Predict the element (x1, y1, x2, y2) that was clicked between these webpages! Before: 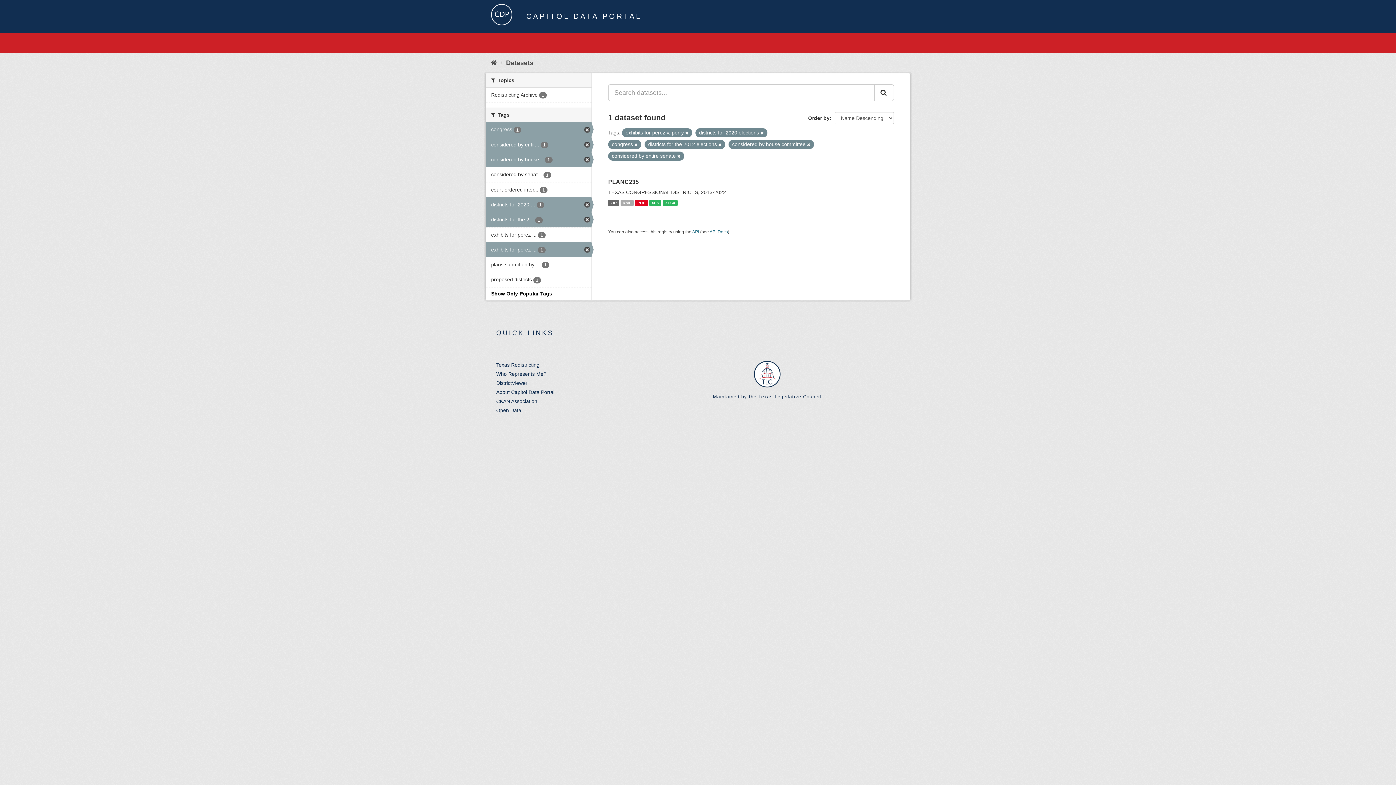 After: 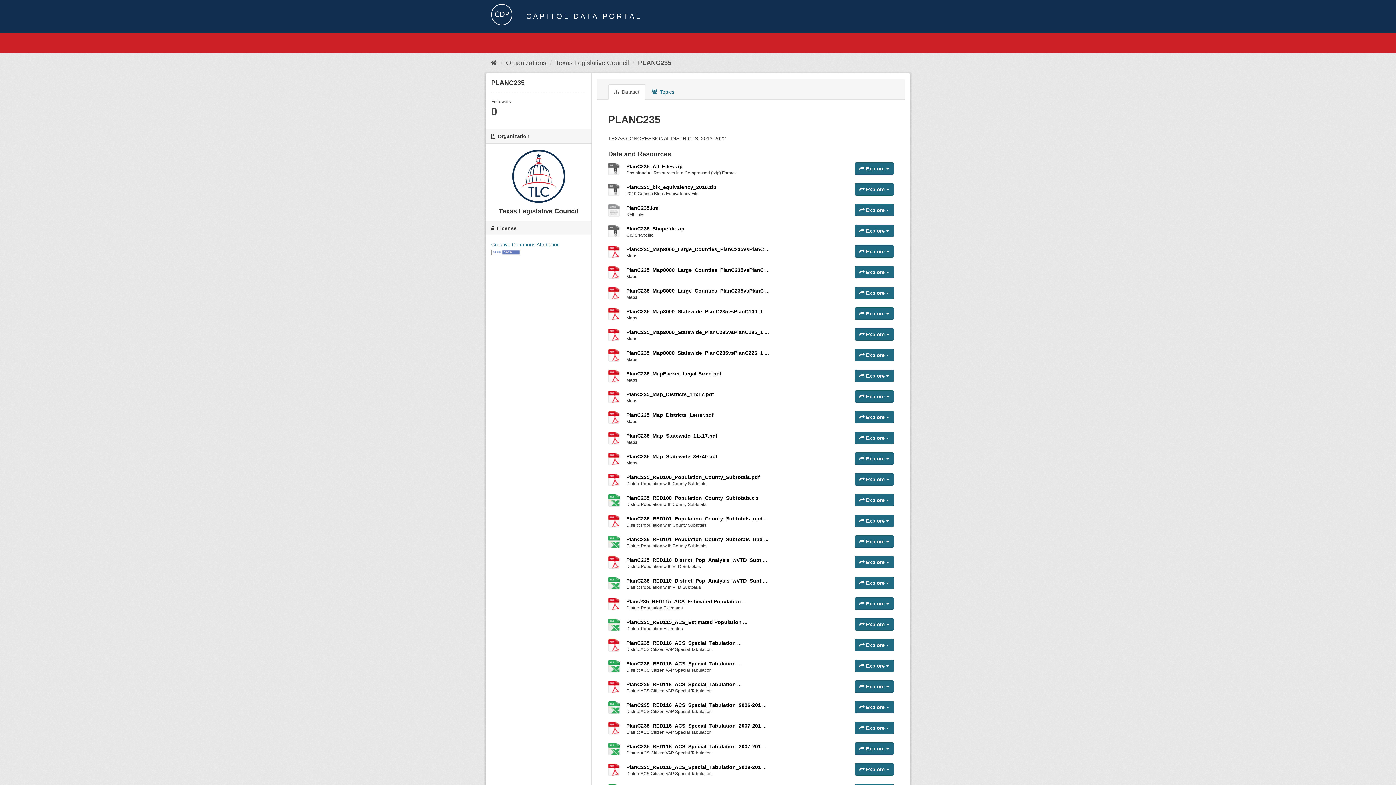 Action: bbox: (620, 200, 633, 206) label: KML